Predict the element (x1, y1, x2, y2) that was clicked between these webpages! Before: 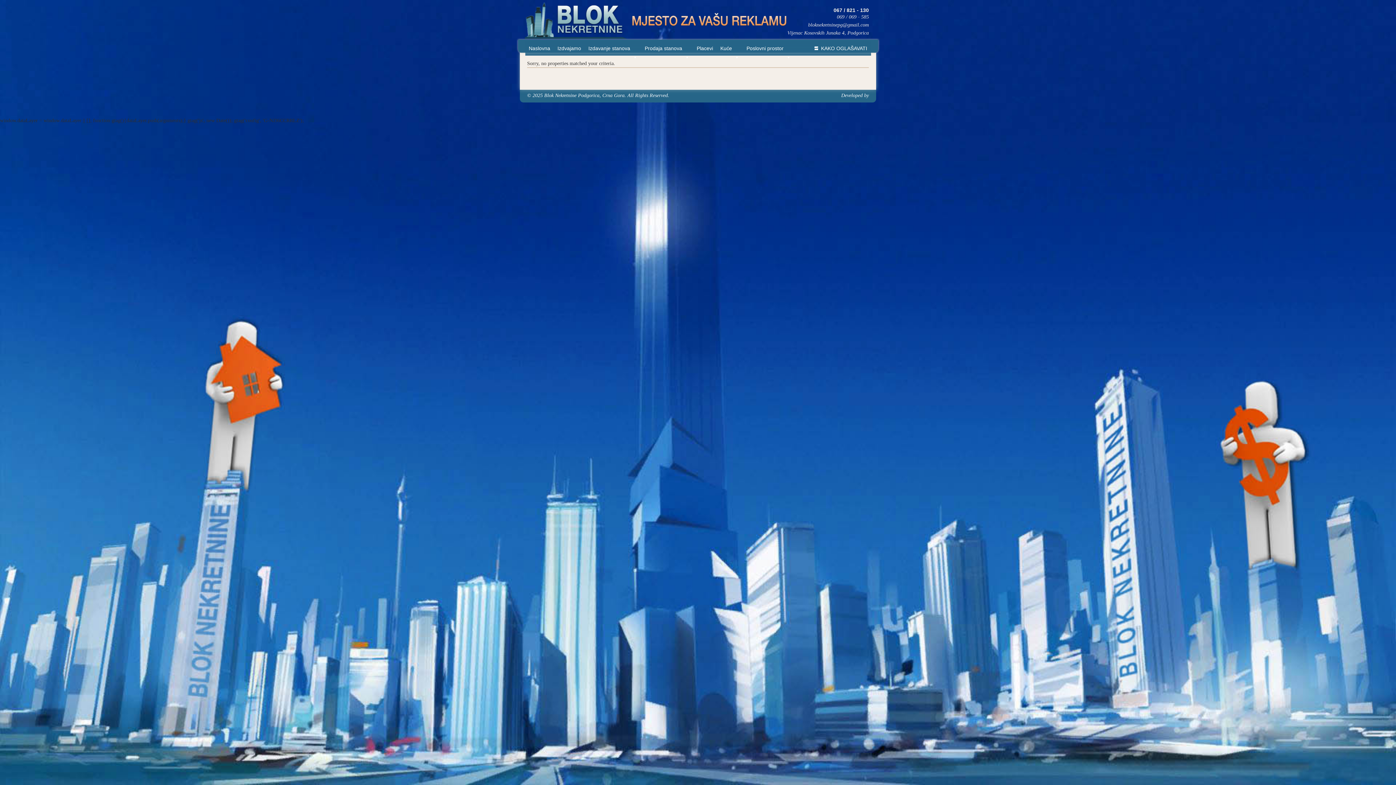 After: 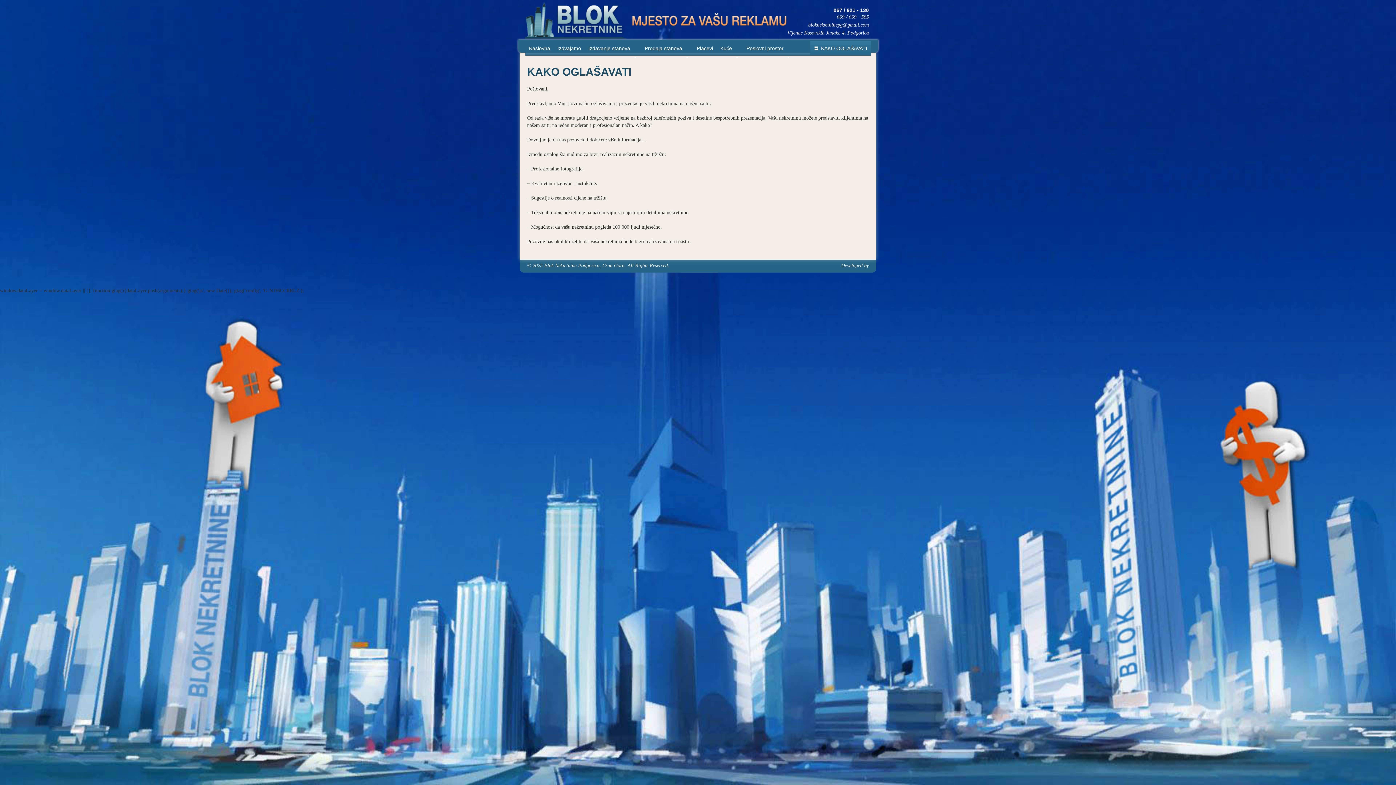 Action: label: KAKO OGLAŠAVATI bbox: (810, 41, 871, 55)